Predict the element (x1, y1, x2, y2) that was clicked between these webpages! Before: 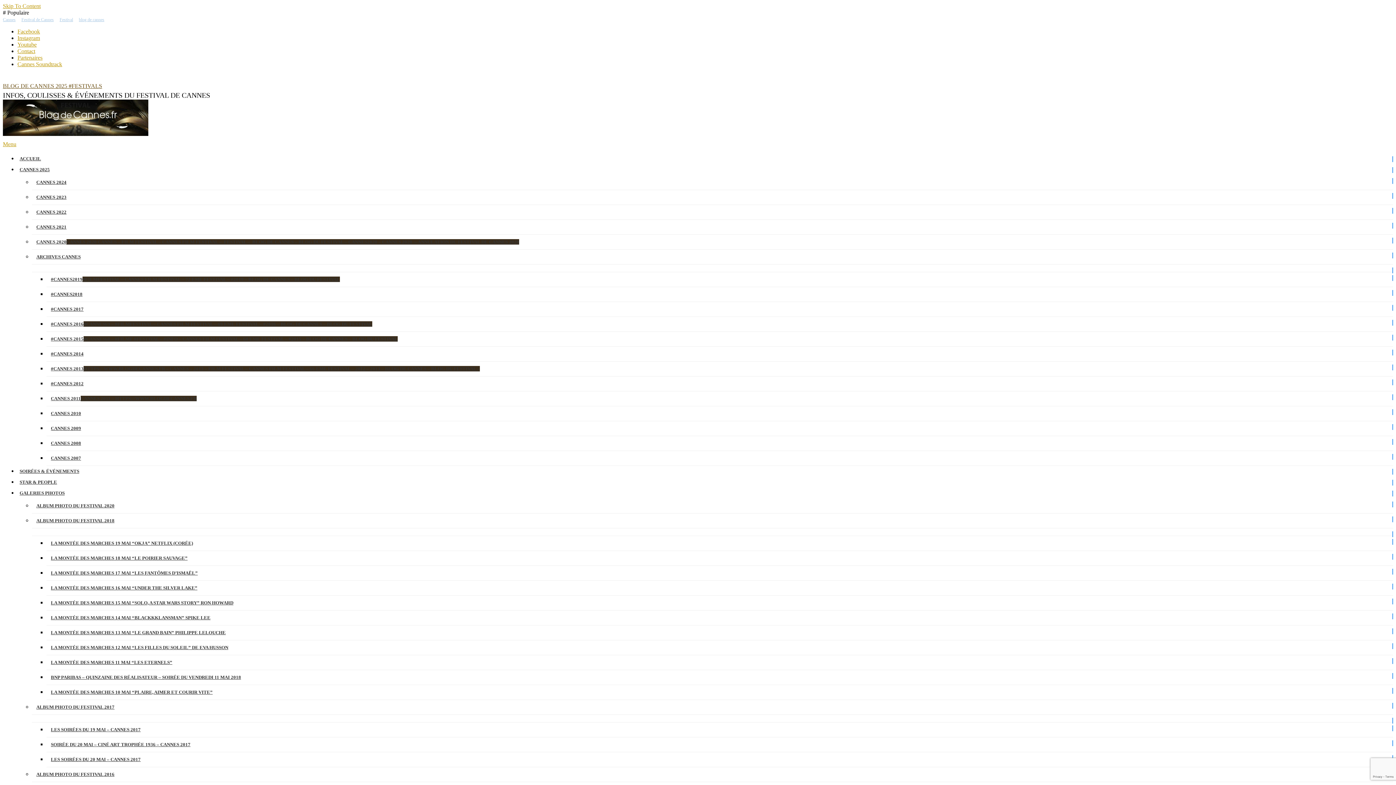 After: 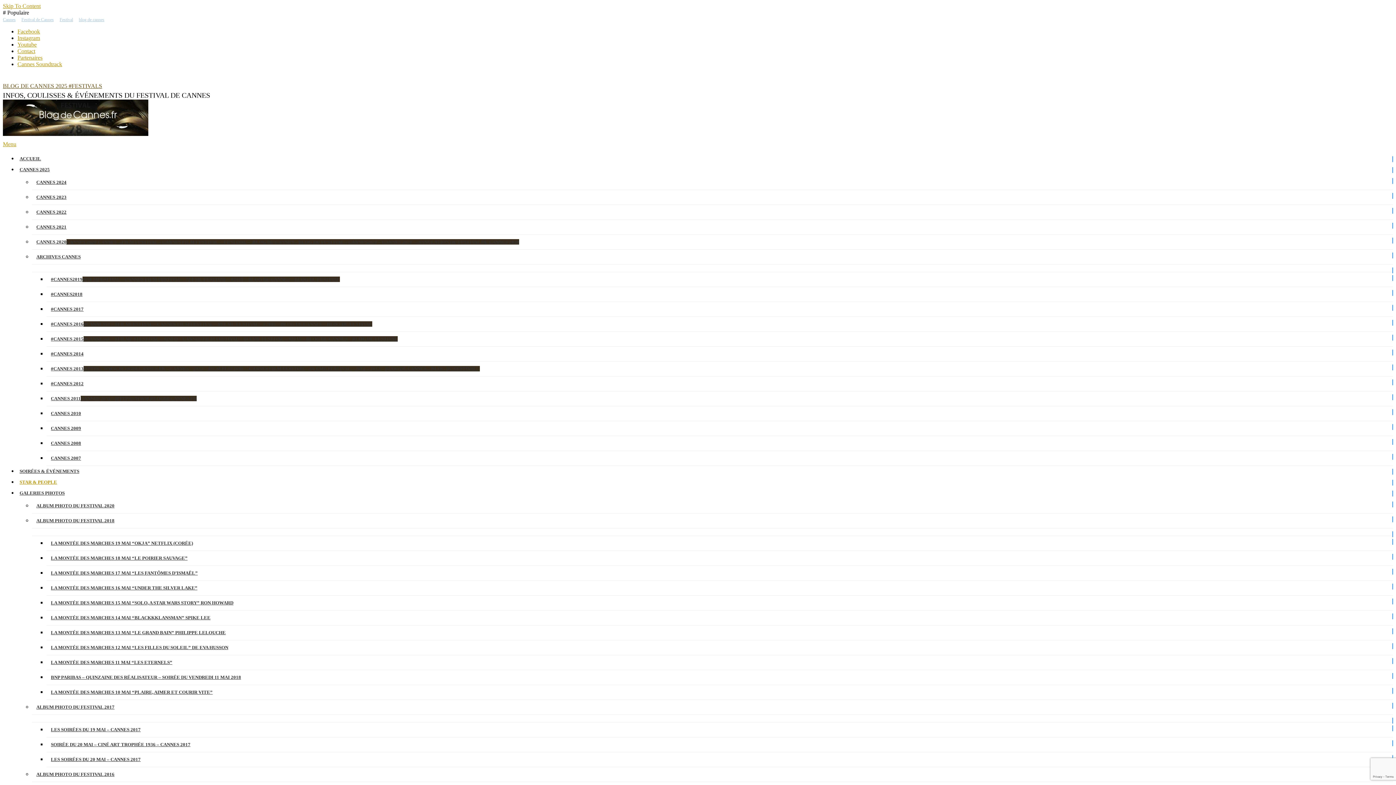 Action: label: STAR & PEOPLE bbox: (17, 476, 1393, 487)